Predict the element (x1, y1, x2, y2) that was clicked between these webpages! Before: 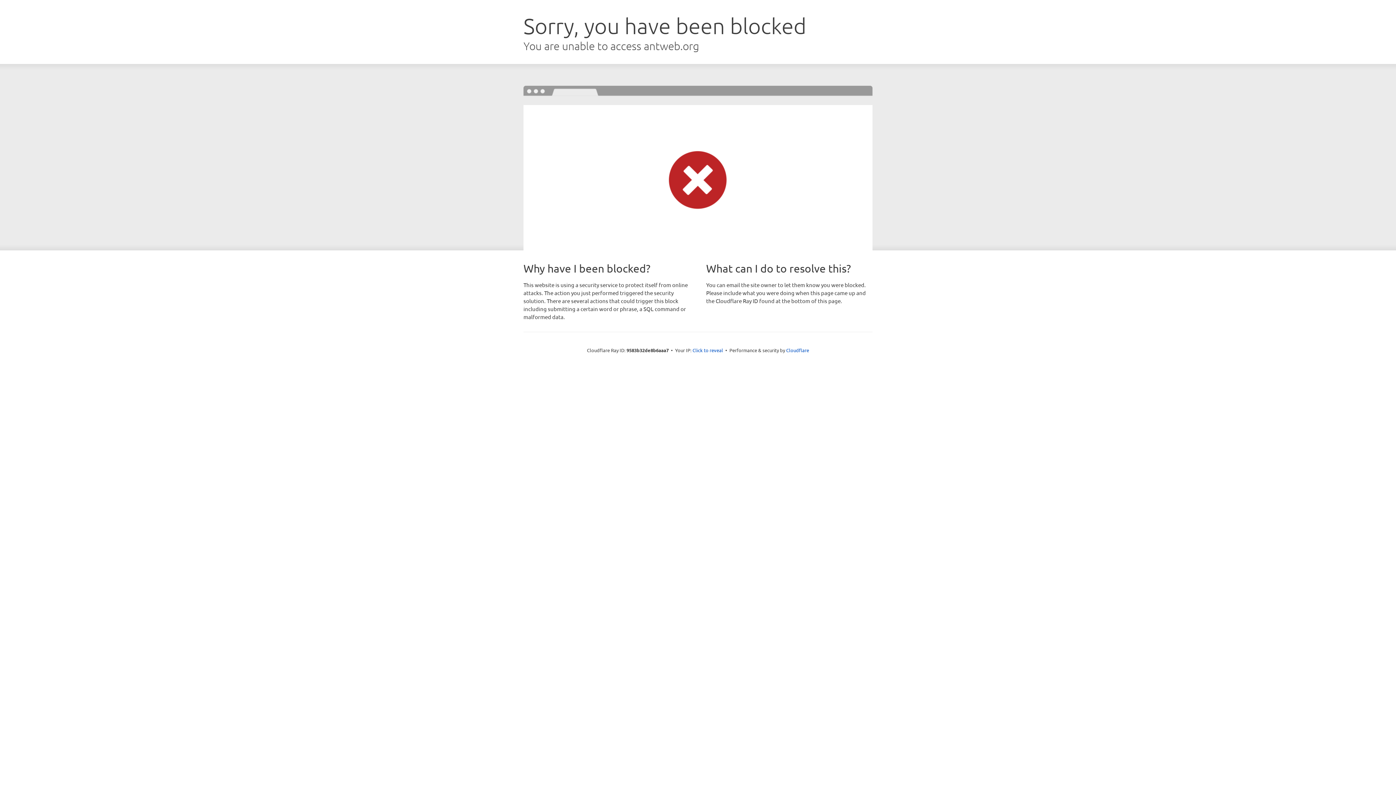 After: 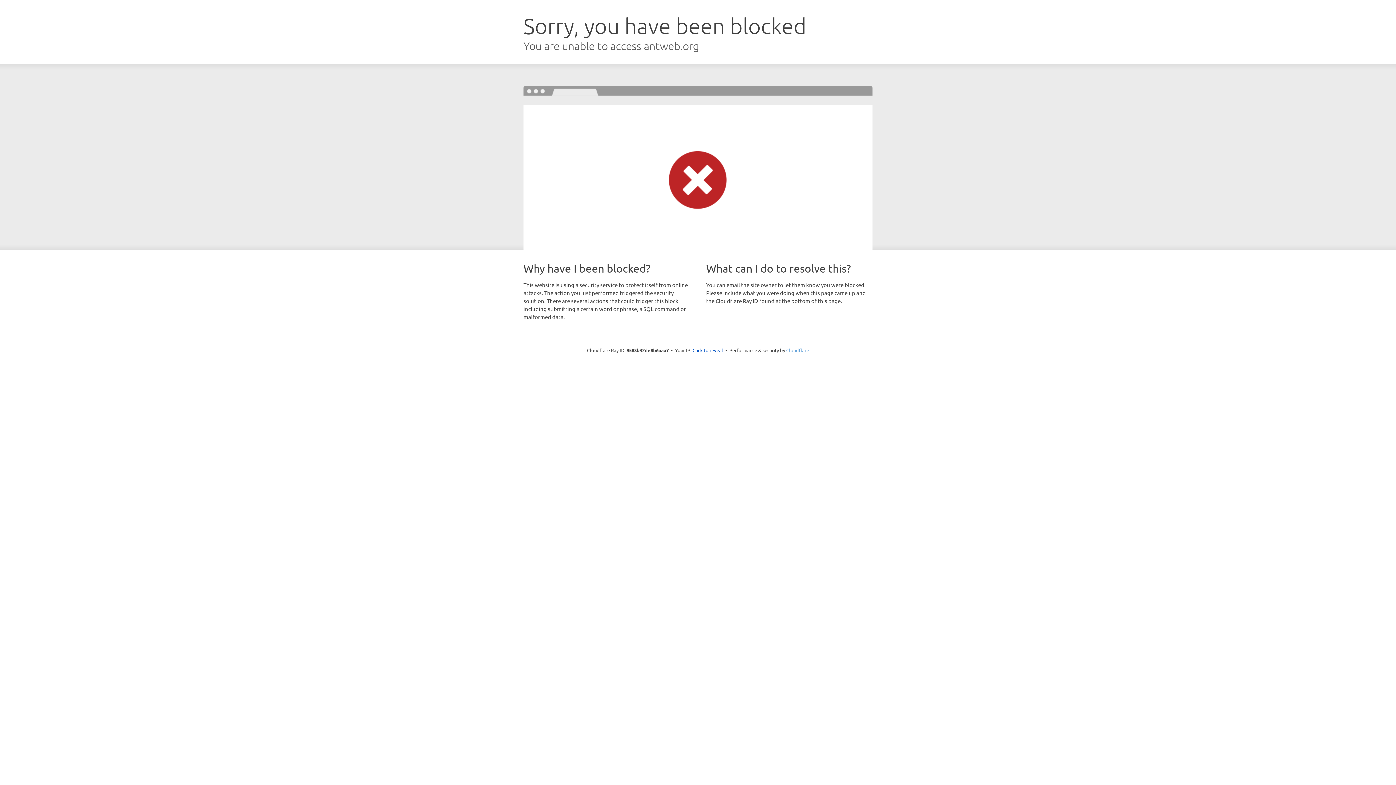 Action: label: Cloudflare bbox: (786, 347, 809, 353)